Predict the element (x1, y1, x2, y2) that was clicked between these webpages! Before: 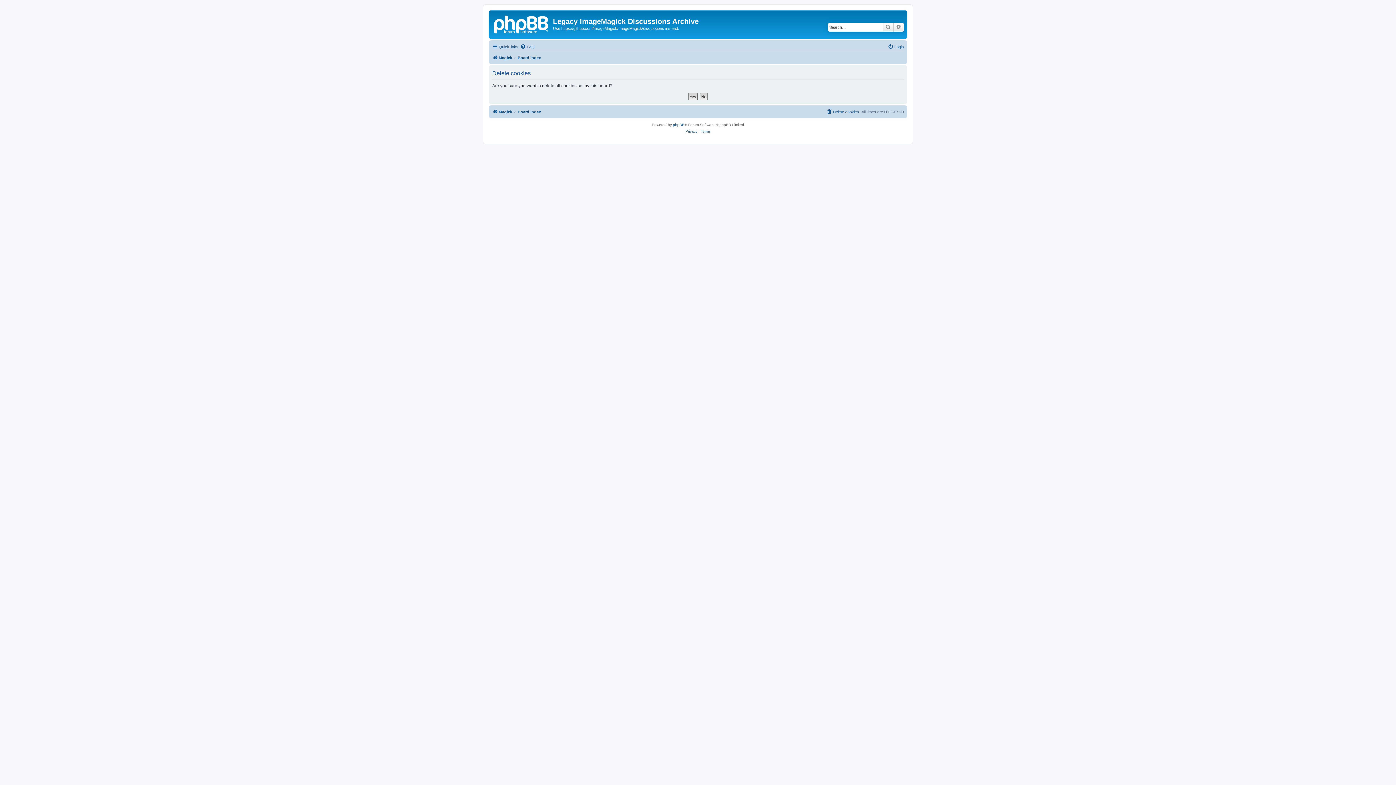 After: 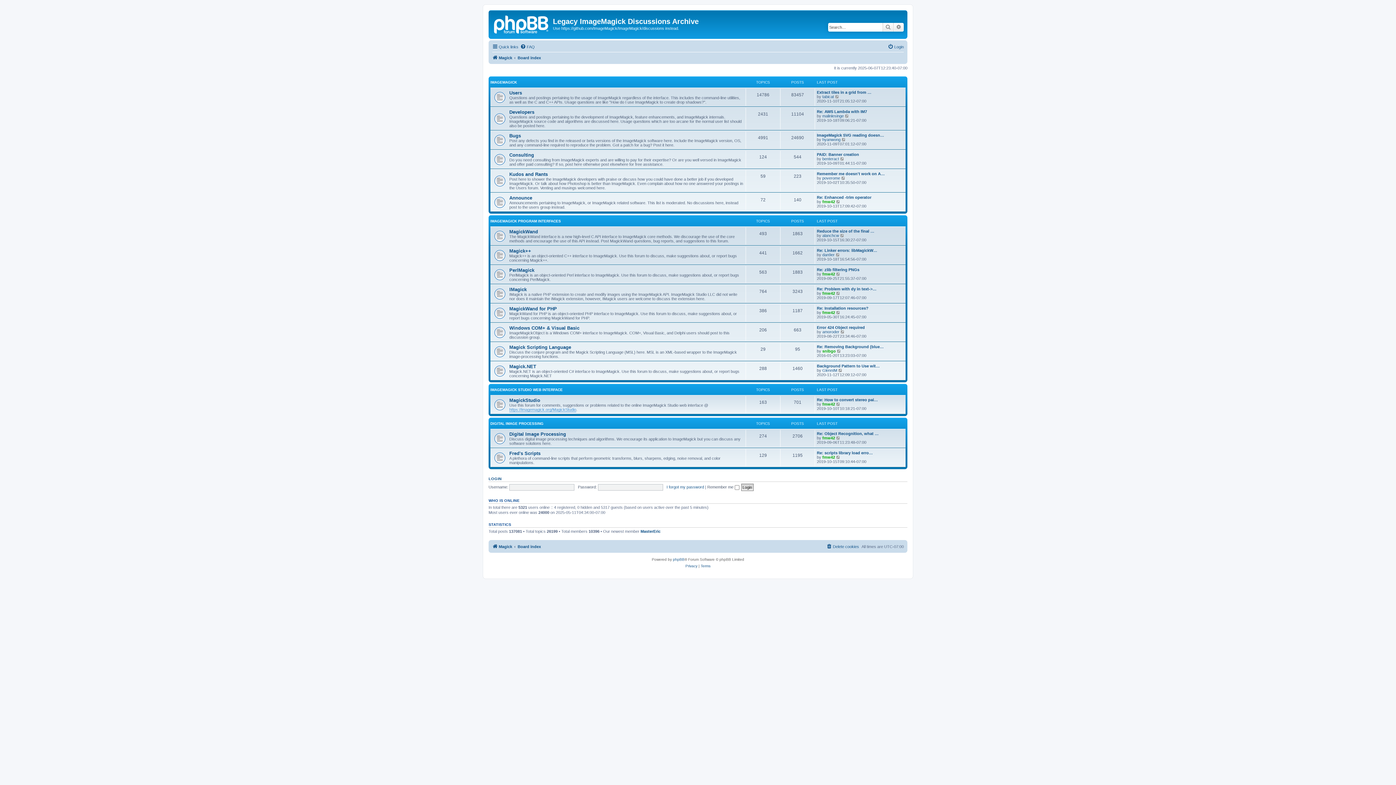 Action: bbox: (517, 53, 541, 62) label: Board index